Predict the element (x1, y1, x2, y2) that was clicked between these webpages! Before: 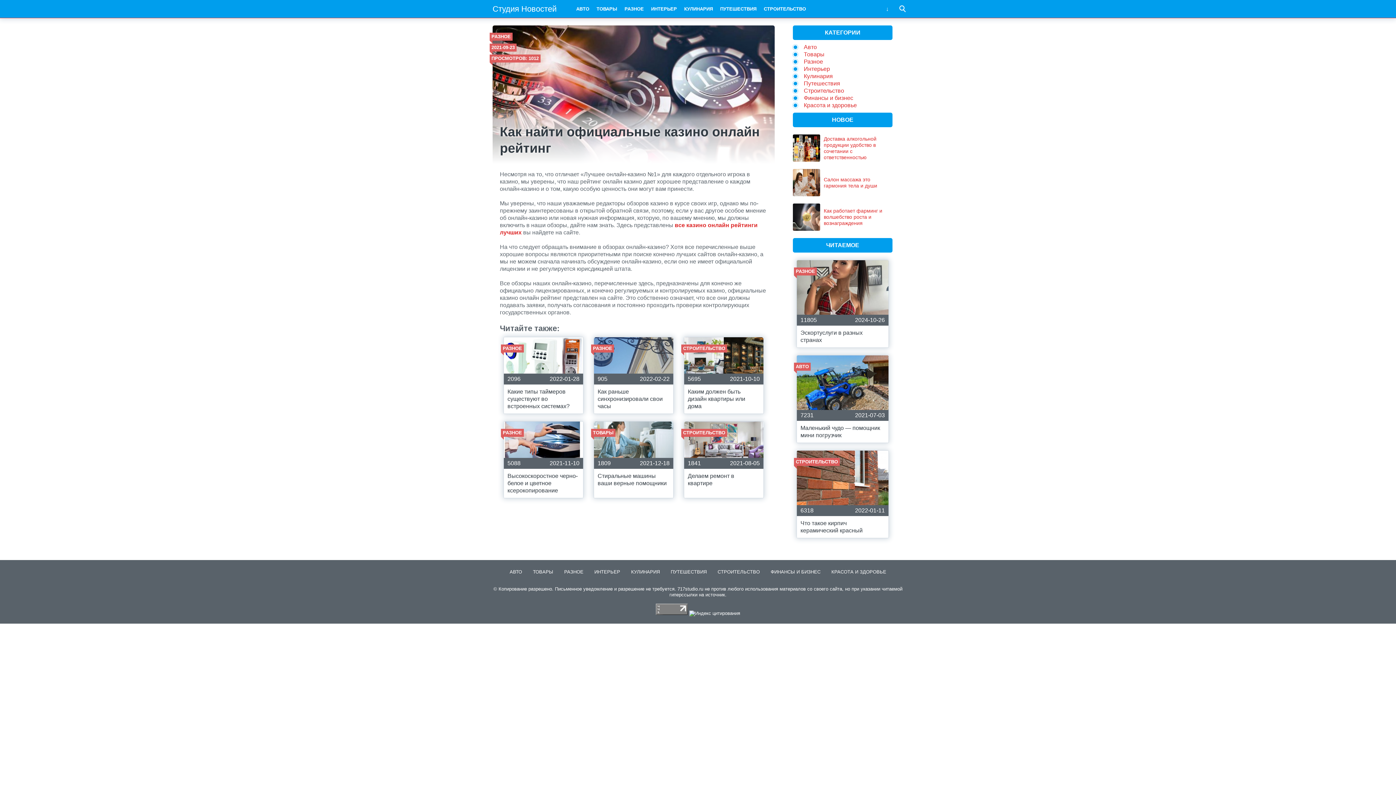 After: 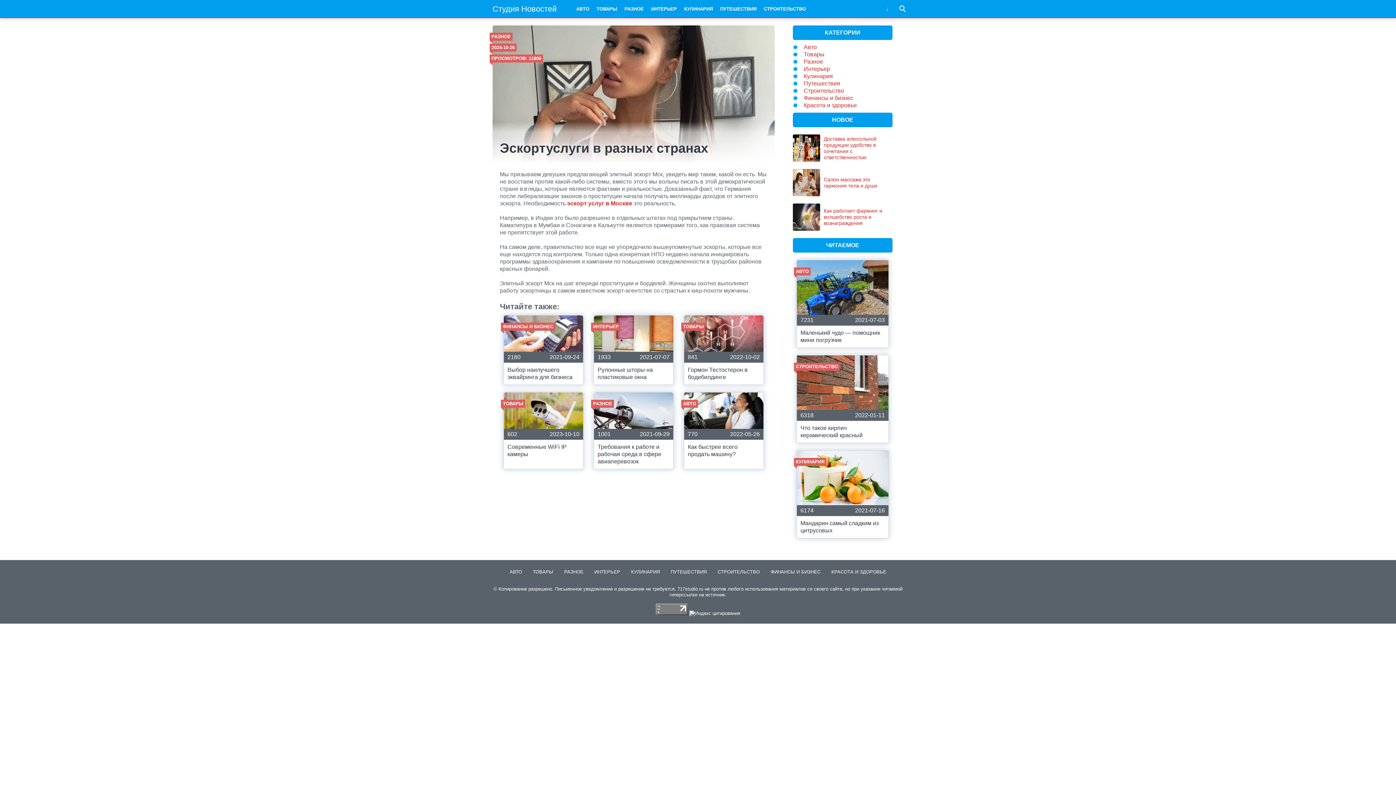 Action: bbox: (796, 260, 889, 348) label: РАЗНОЕ
11805
2024-10-26
Эскортуслуги в разных странах